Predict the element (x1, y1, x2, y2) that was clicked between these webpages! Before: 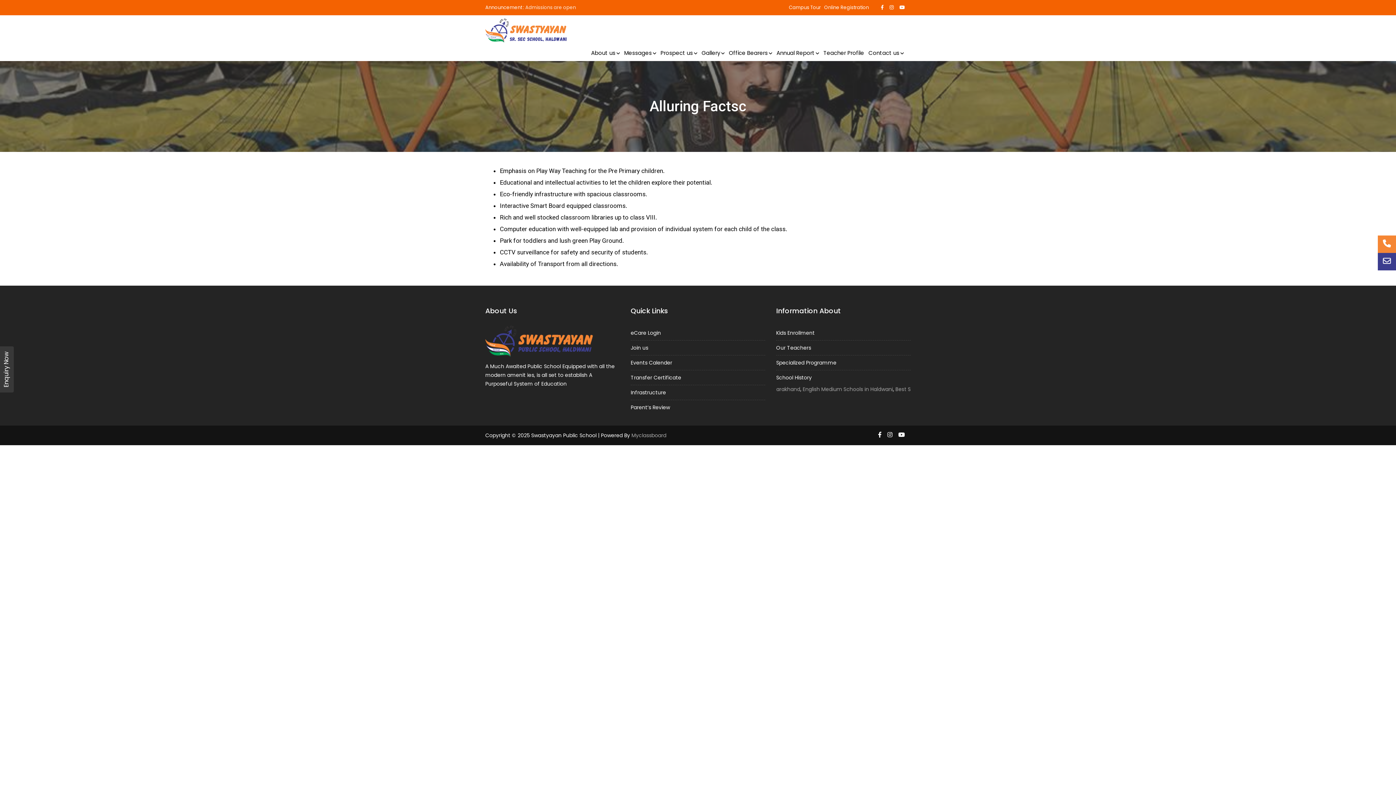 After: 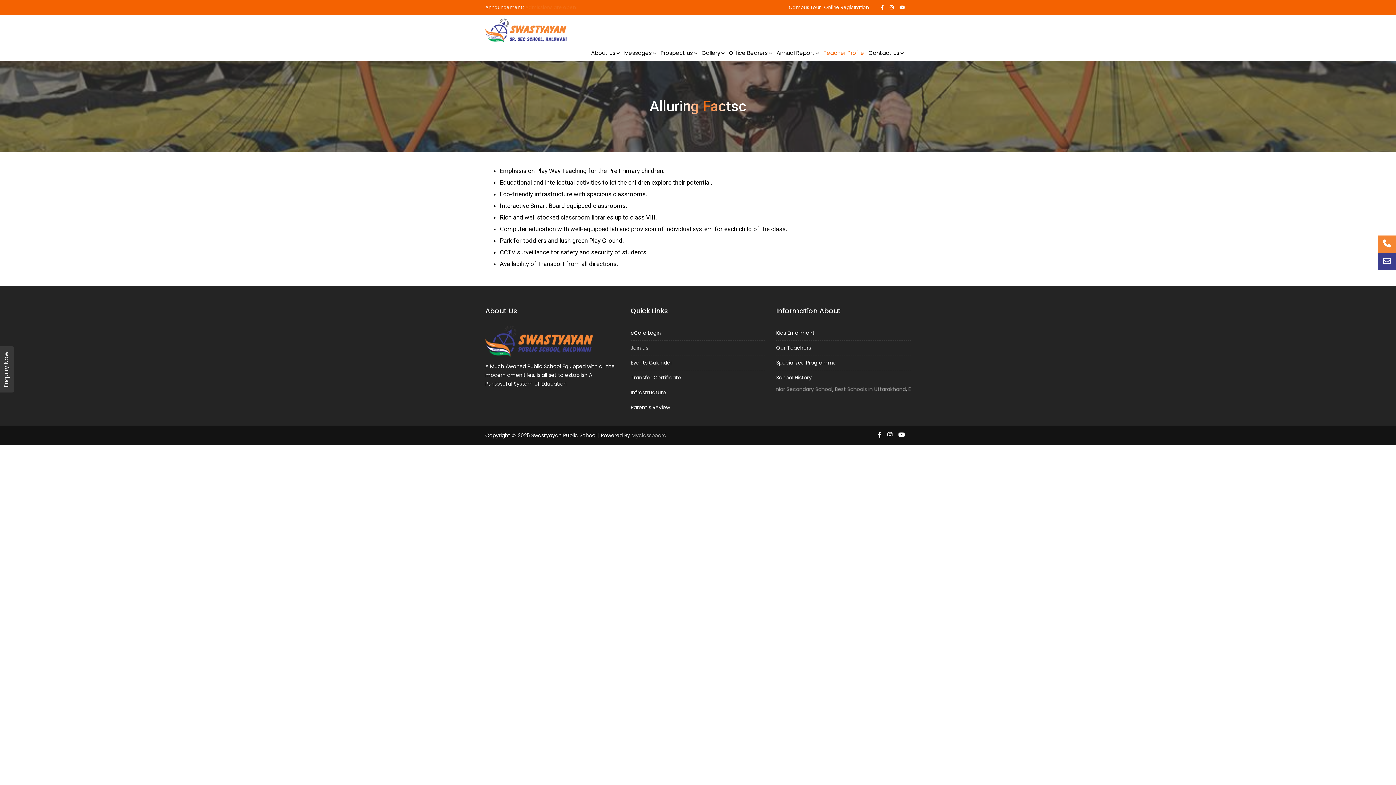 Action: label: Teacher Profile bbox: (822, 48, 865, 57)